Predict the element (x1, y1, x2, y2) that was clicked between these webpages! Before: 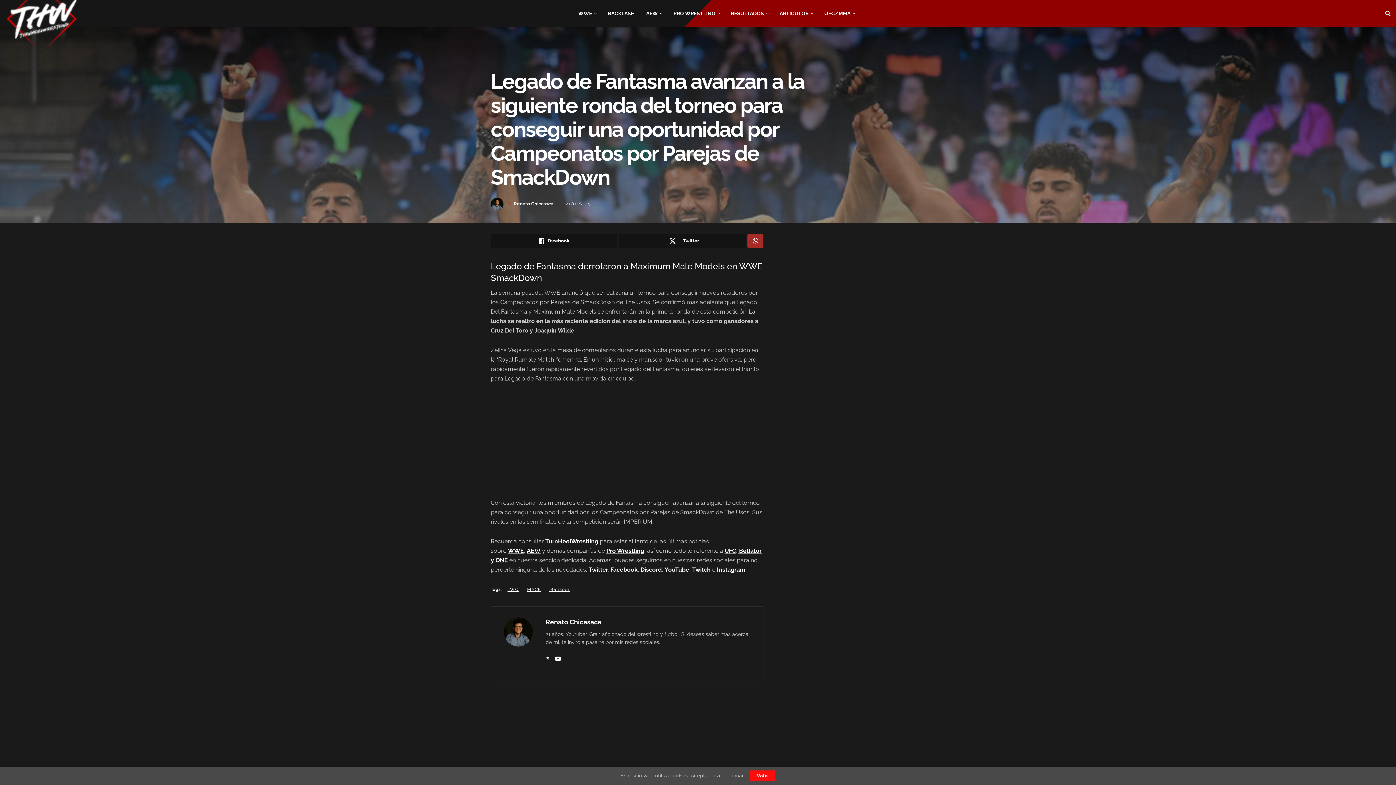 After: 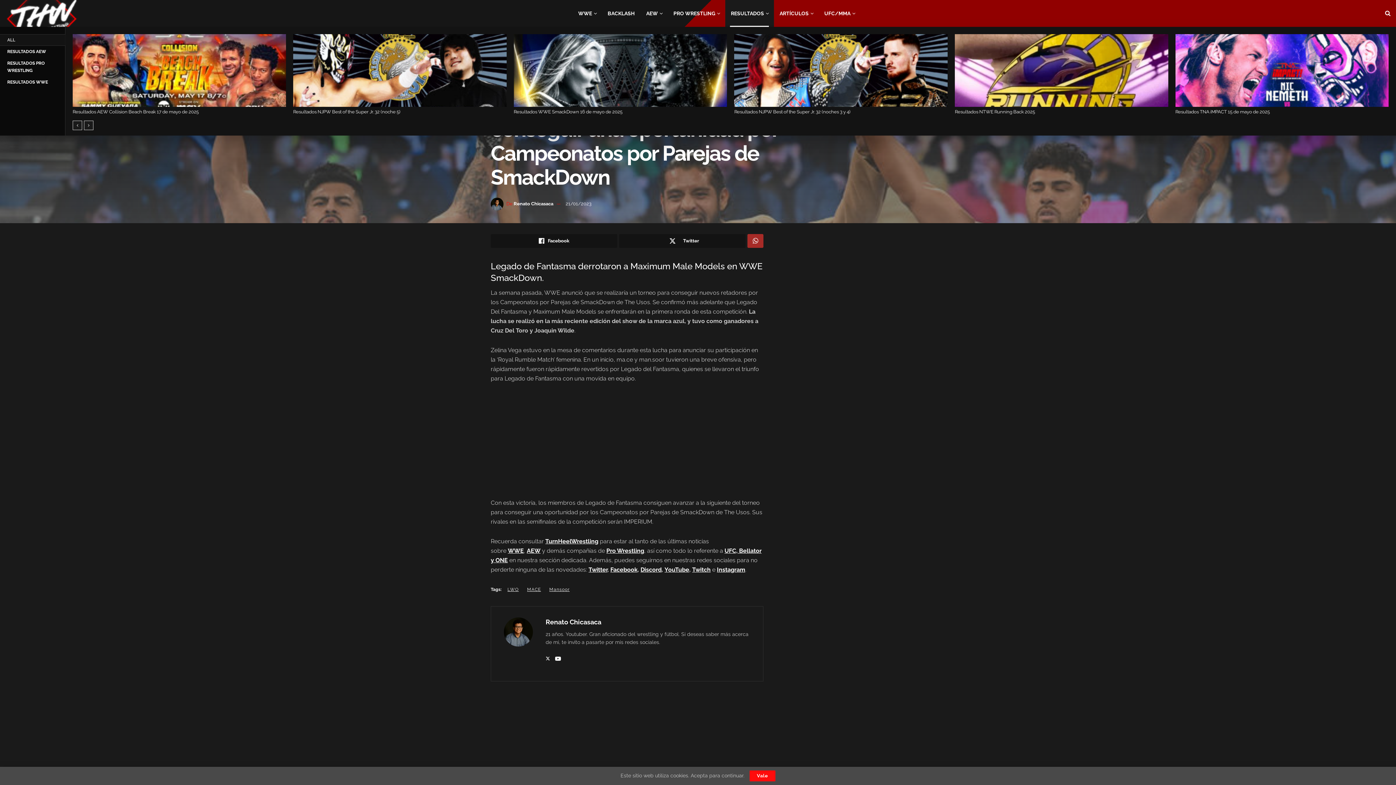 Action: label: RESULTADOS bbox: (725, 0, 774, 26)